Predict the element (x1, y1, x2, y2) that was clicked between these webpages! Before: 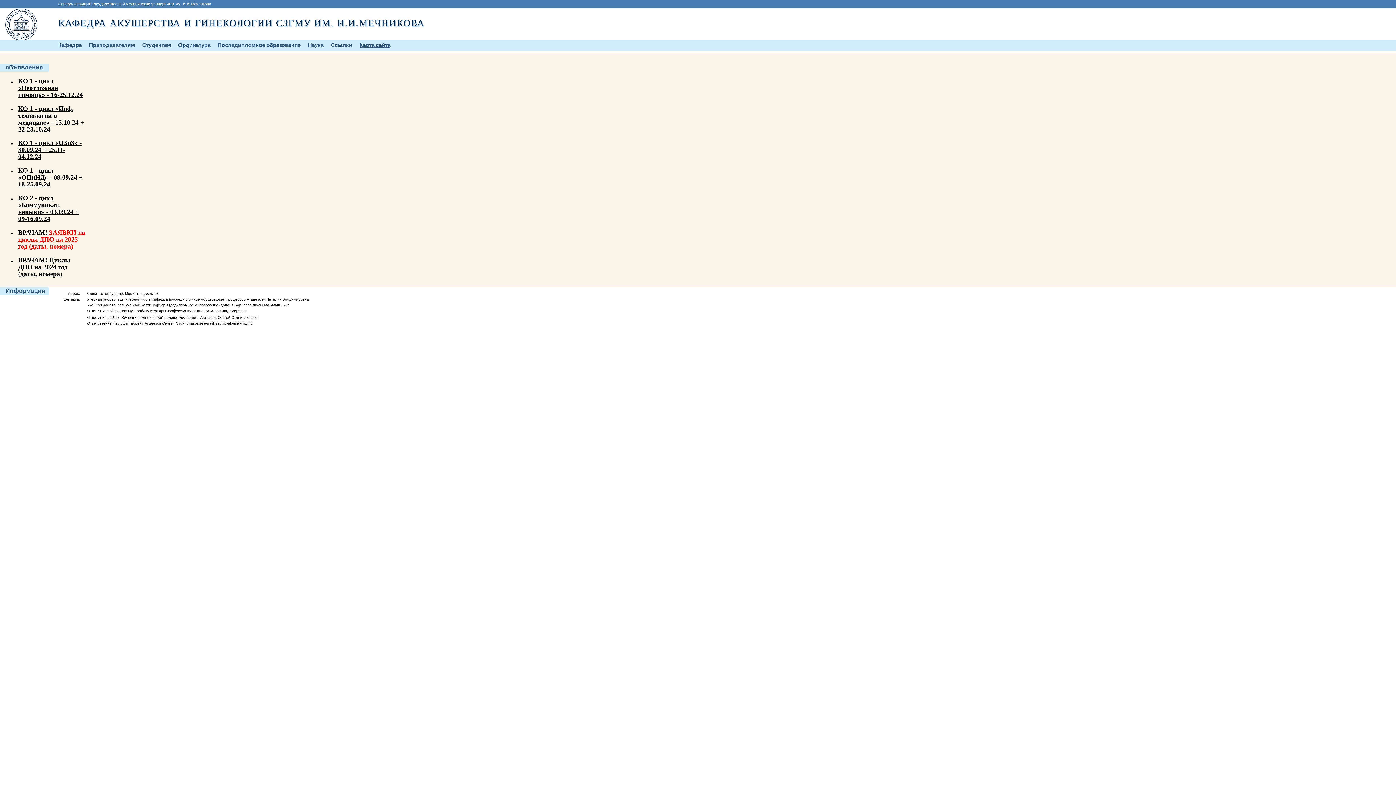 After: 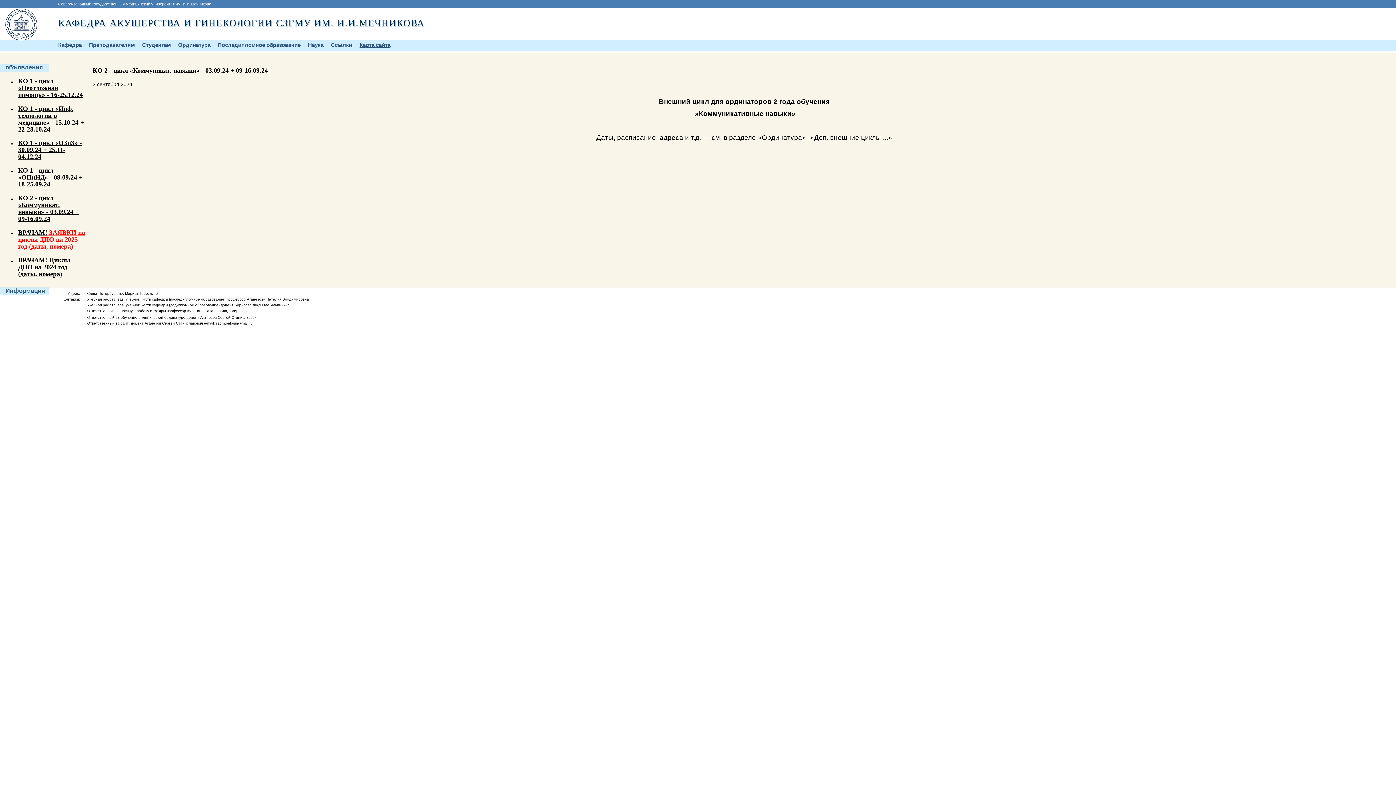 Action: label: КО 2 - цикл «Коммуникат. навыки» - 03.09.24 + 09-16.09.24 bbox: (18, 195, 78, 222)